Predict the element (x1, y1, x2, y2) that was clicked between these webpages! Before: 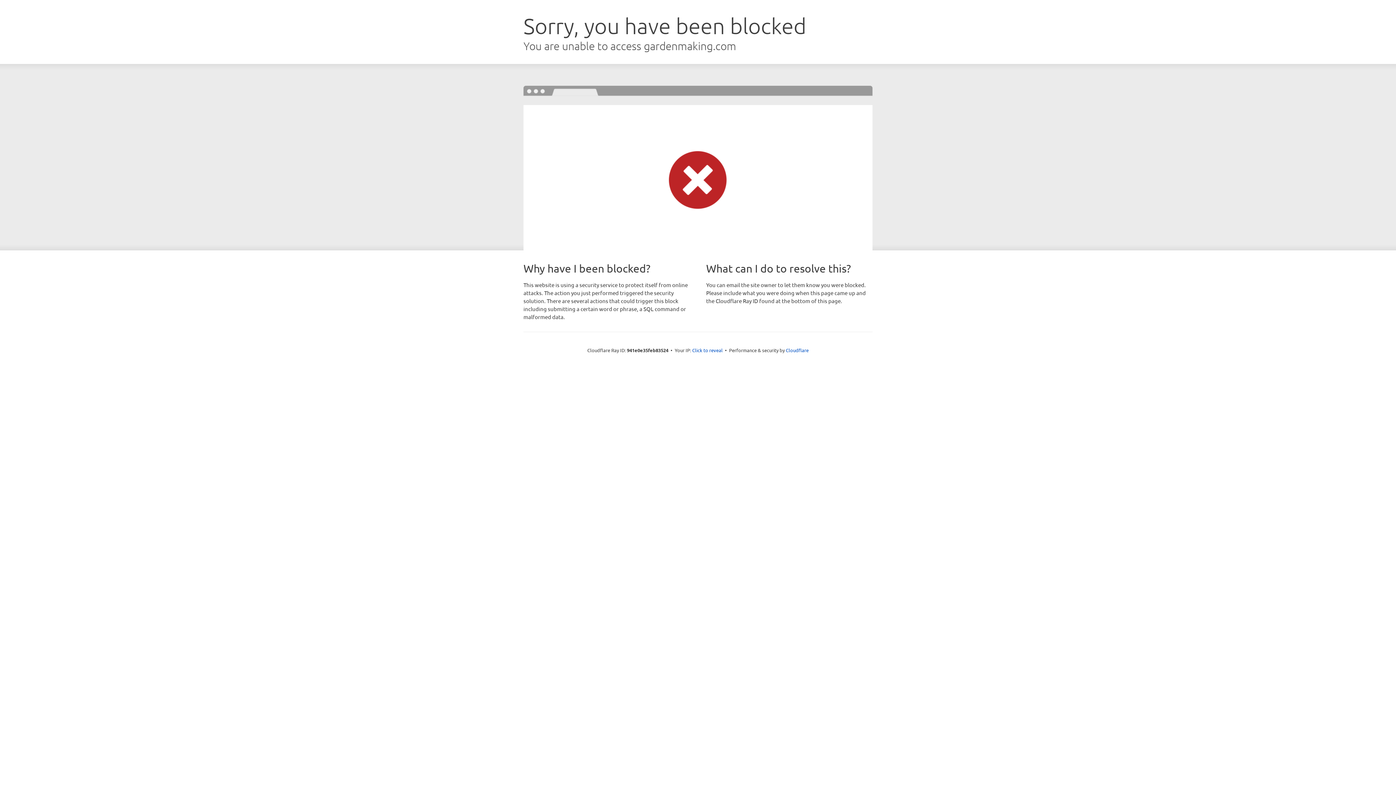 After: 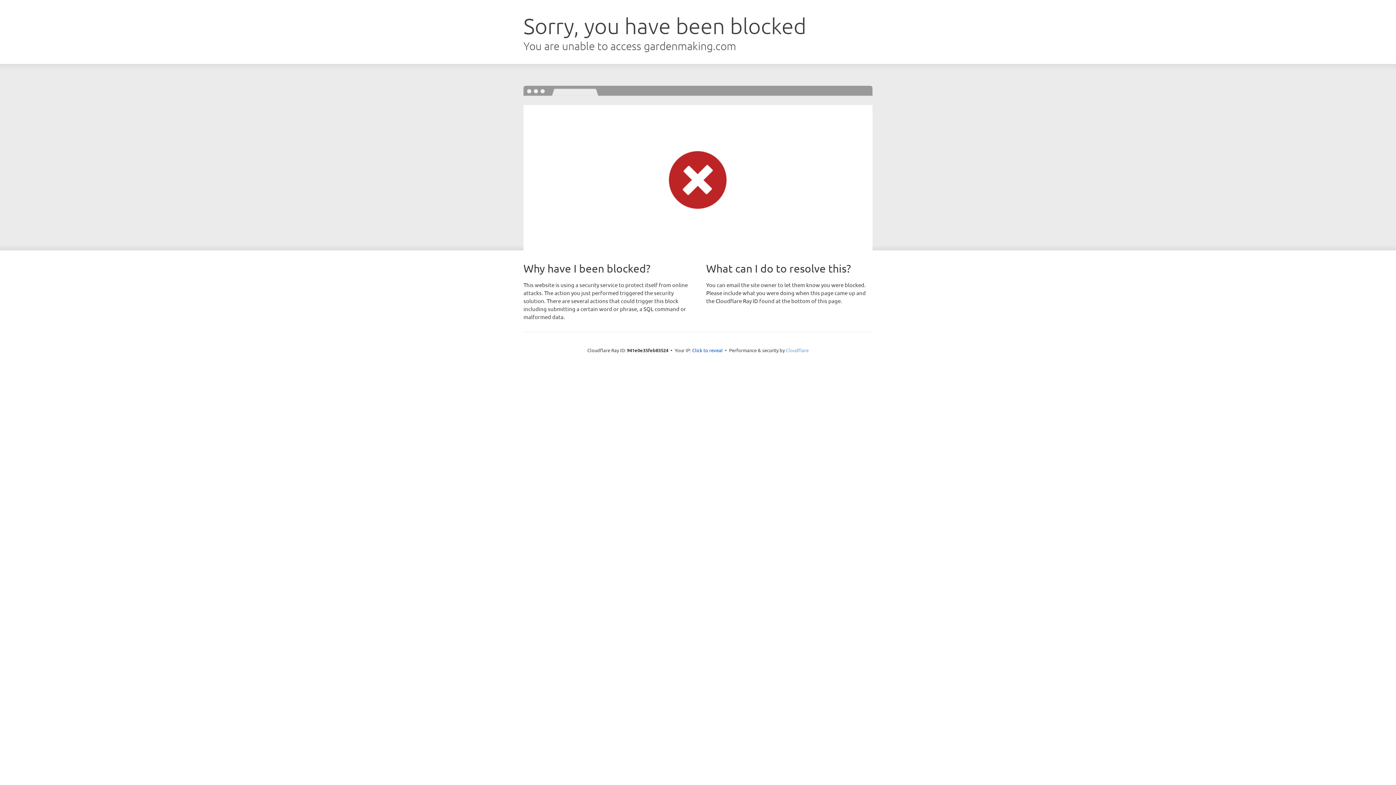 Action: bbox: (786, 347, 808, 353) label: Cloudflare